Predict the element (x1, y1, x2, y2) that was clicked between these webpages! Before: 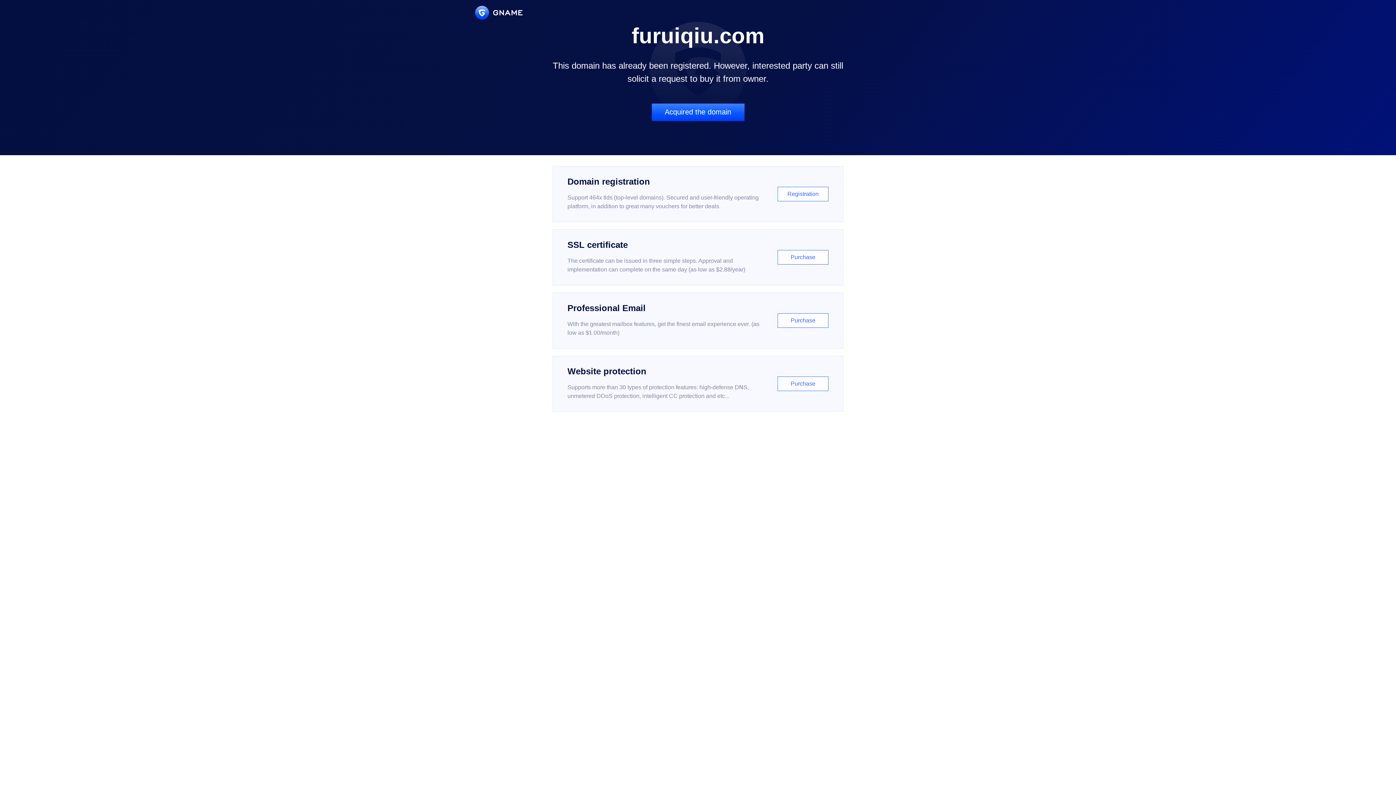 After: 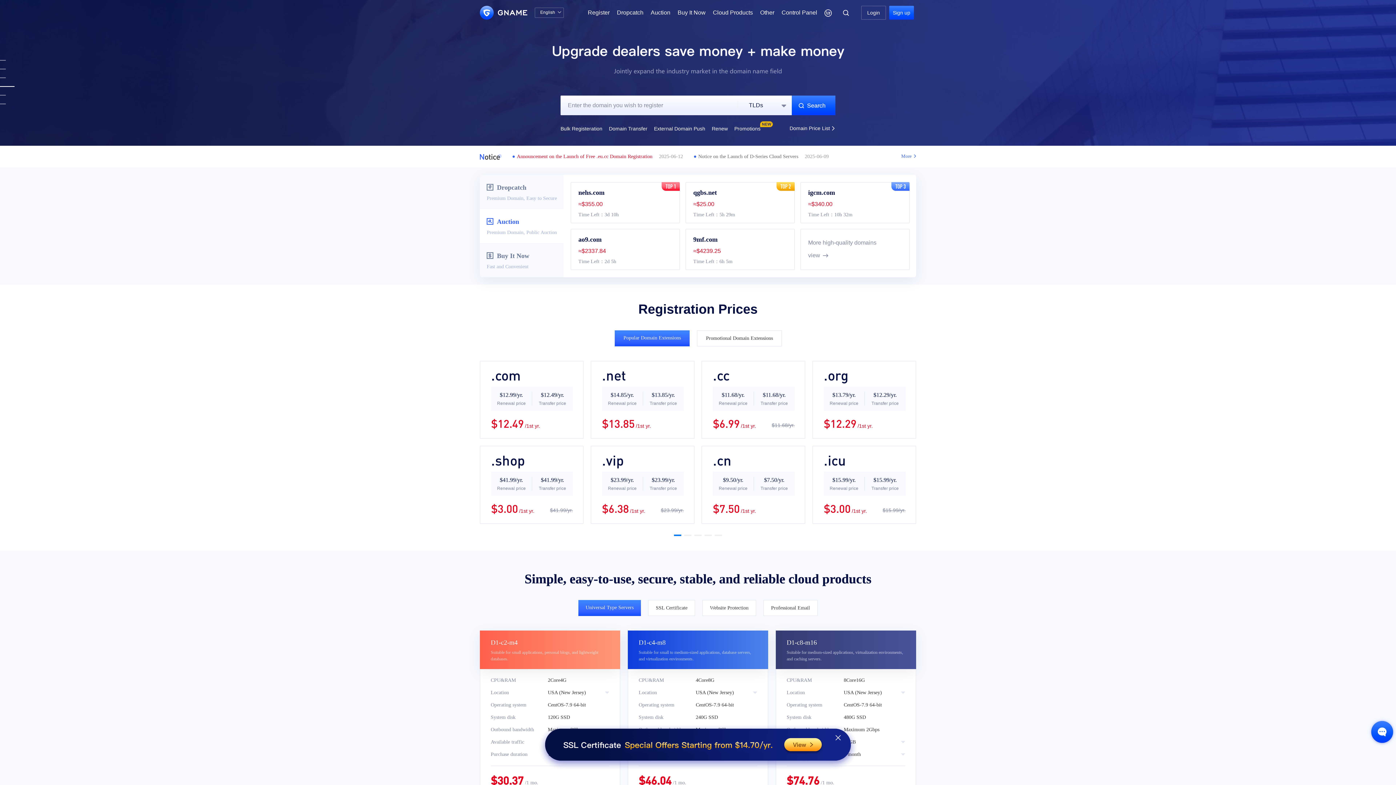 Action: bbox: (475, 5, 522, 19)